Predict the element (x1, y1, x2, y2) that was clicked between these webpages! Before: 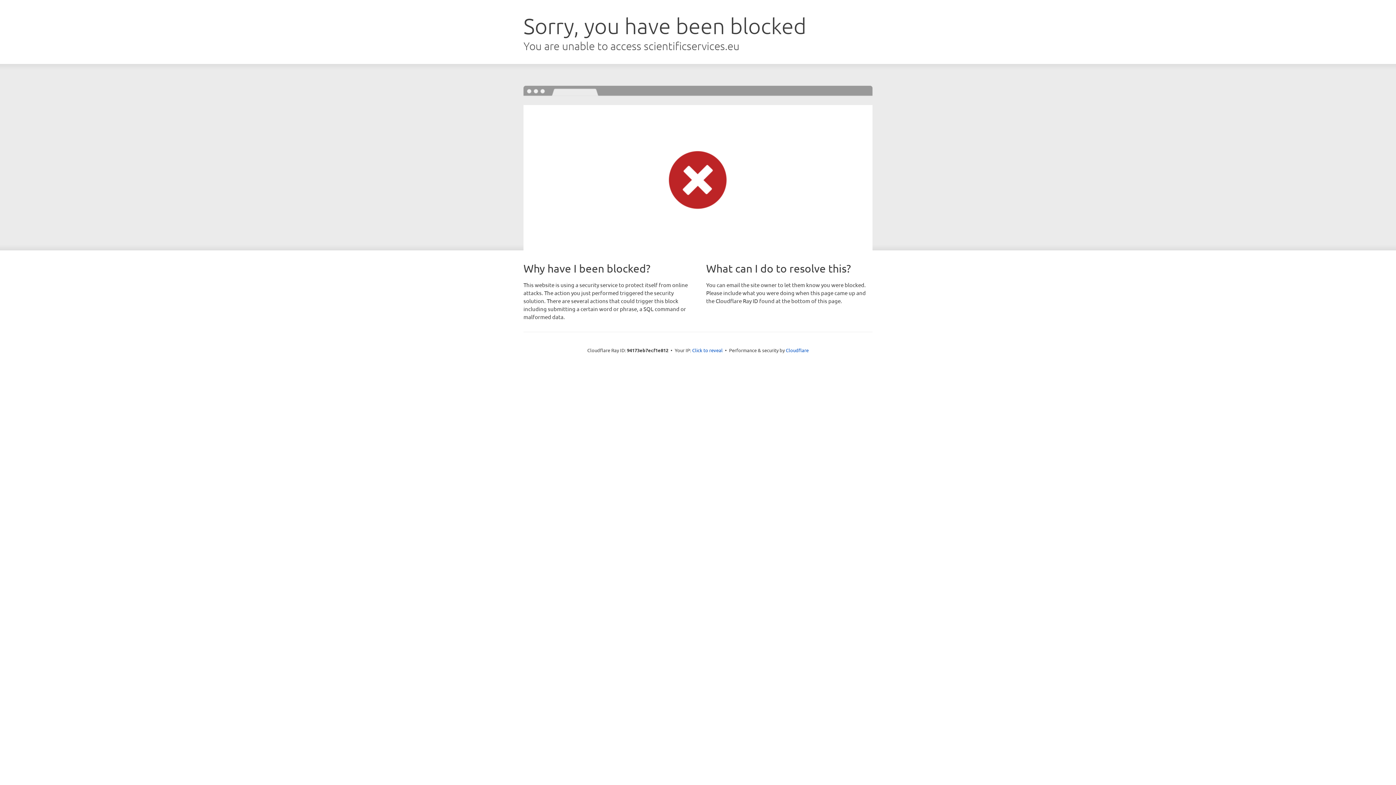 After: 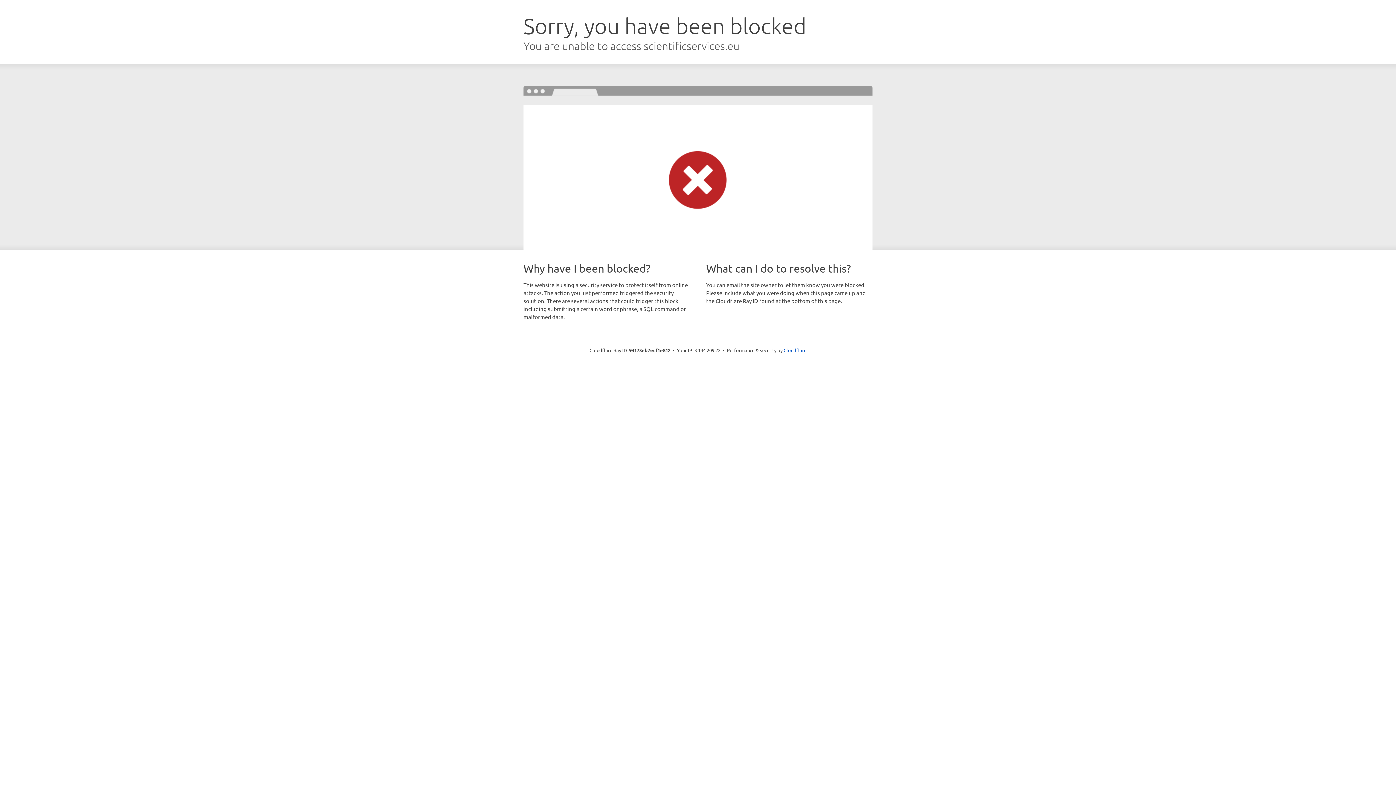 Action: label: Click to reveal bbox: (692, 346, 722, 353)